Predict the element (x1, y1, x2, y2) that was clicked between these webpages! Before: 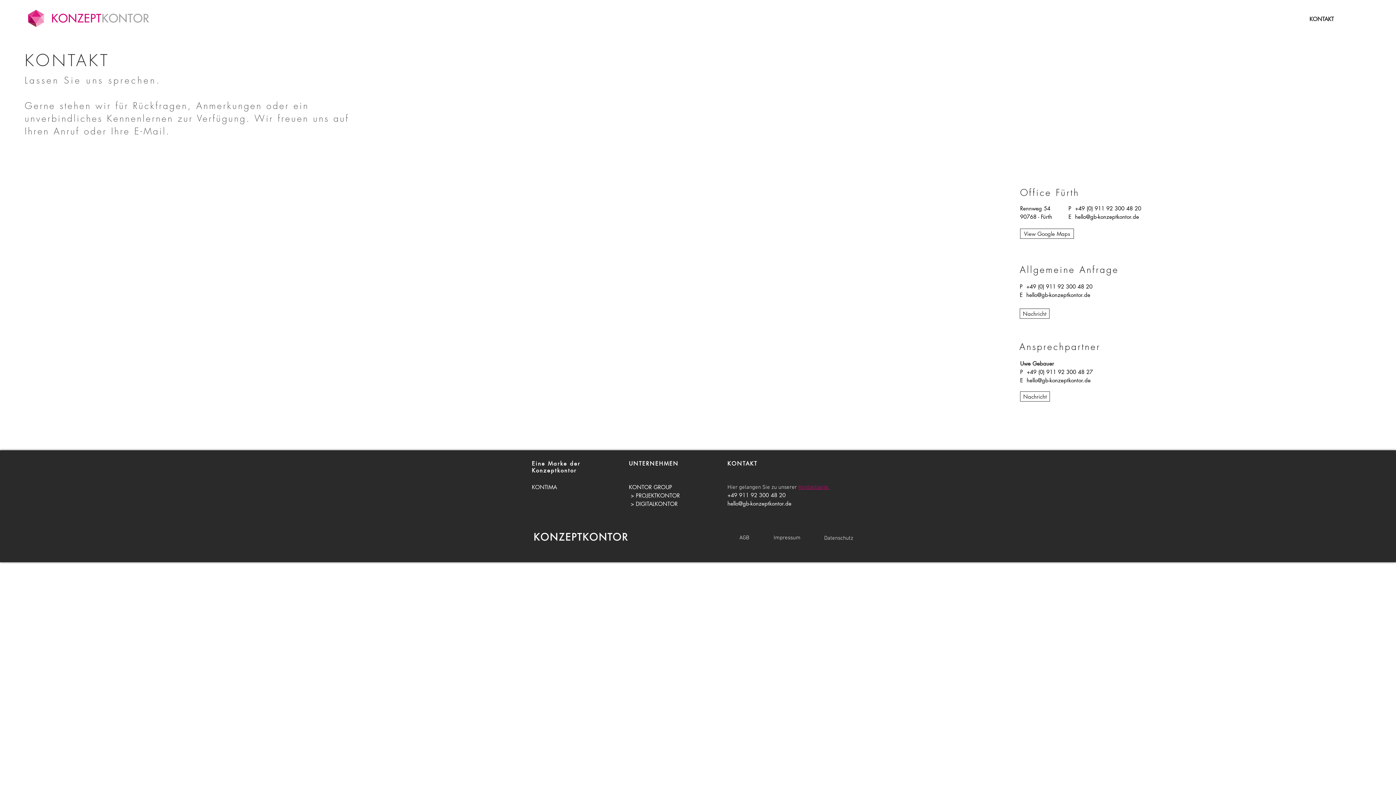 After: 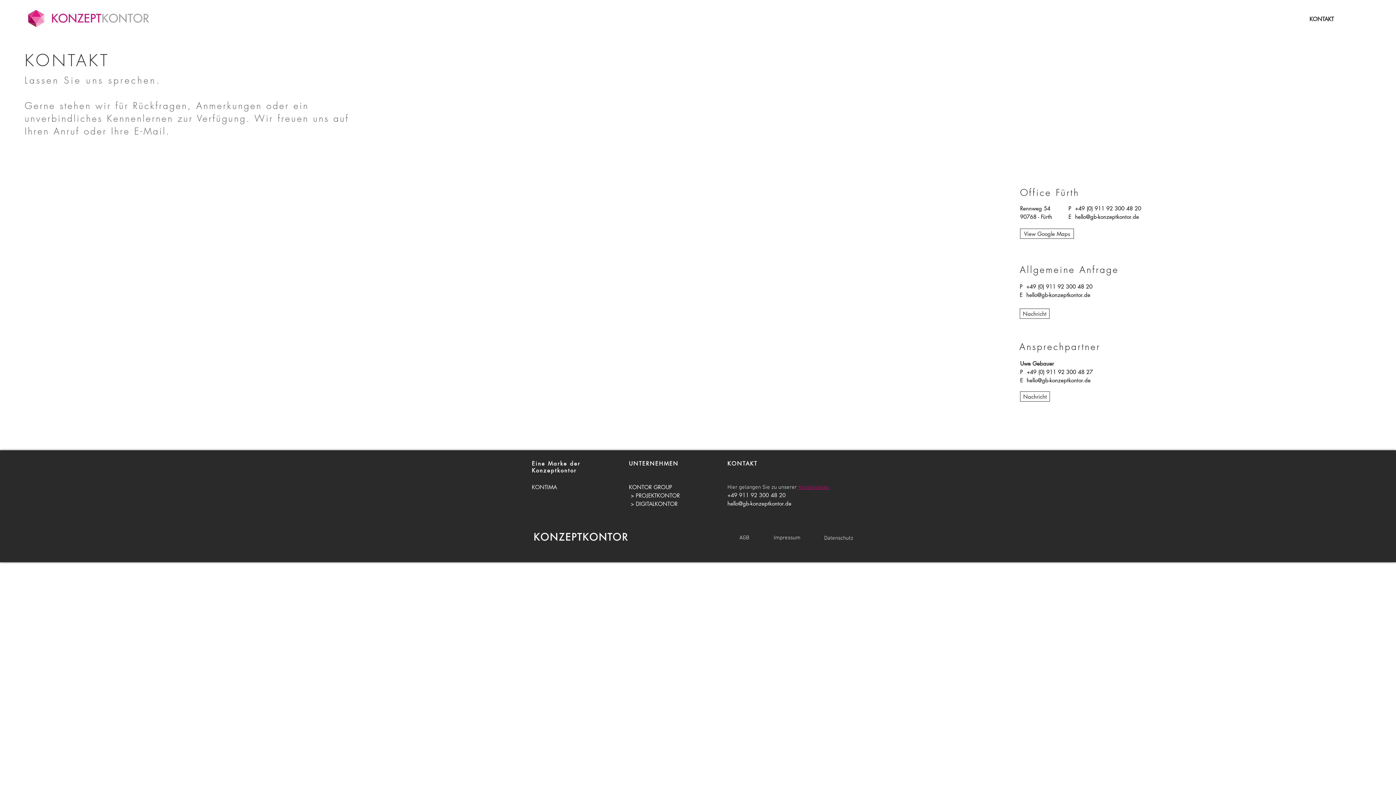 Action: label: PROJEKTKONTOR bbox: (636, 492, 680, 499)